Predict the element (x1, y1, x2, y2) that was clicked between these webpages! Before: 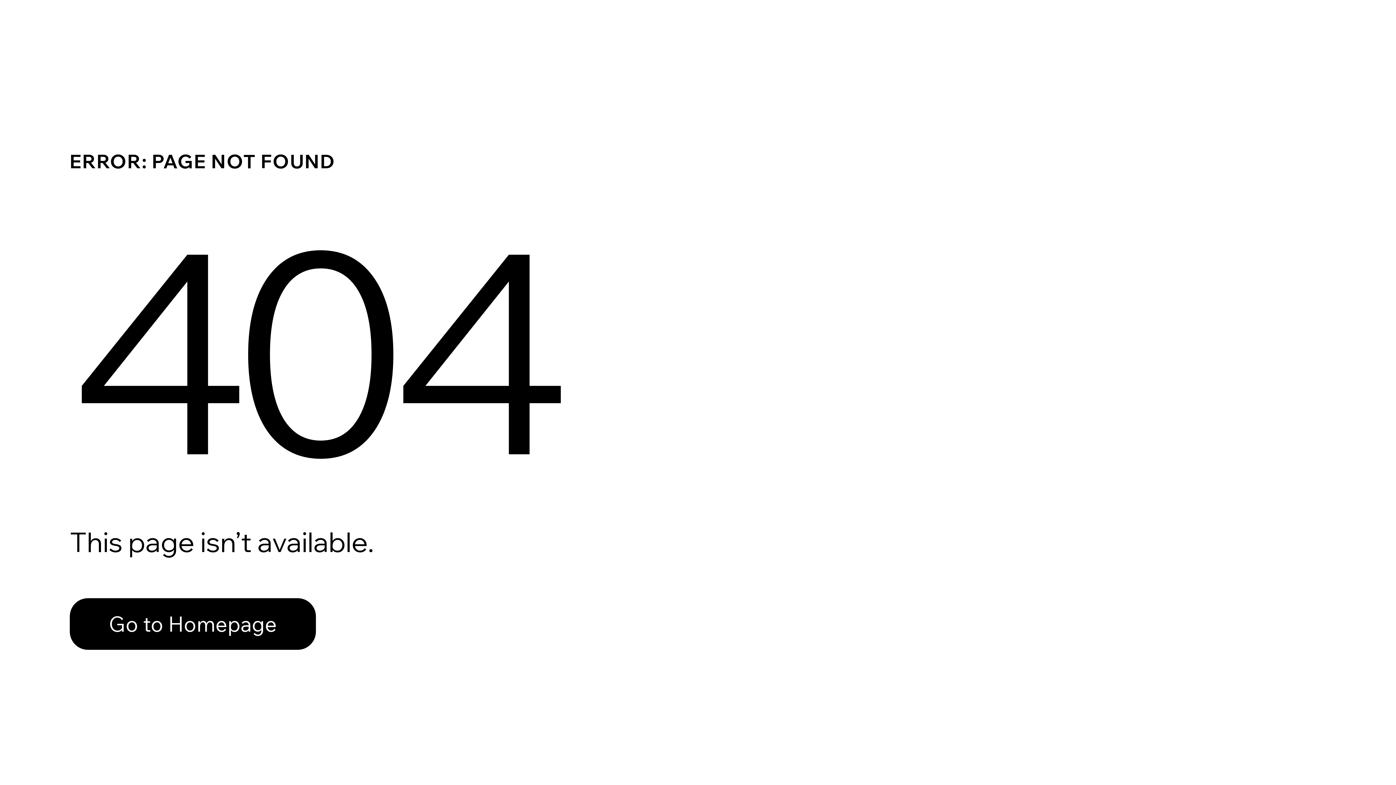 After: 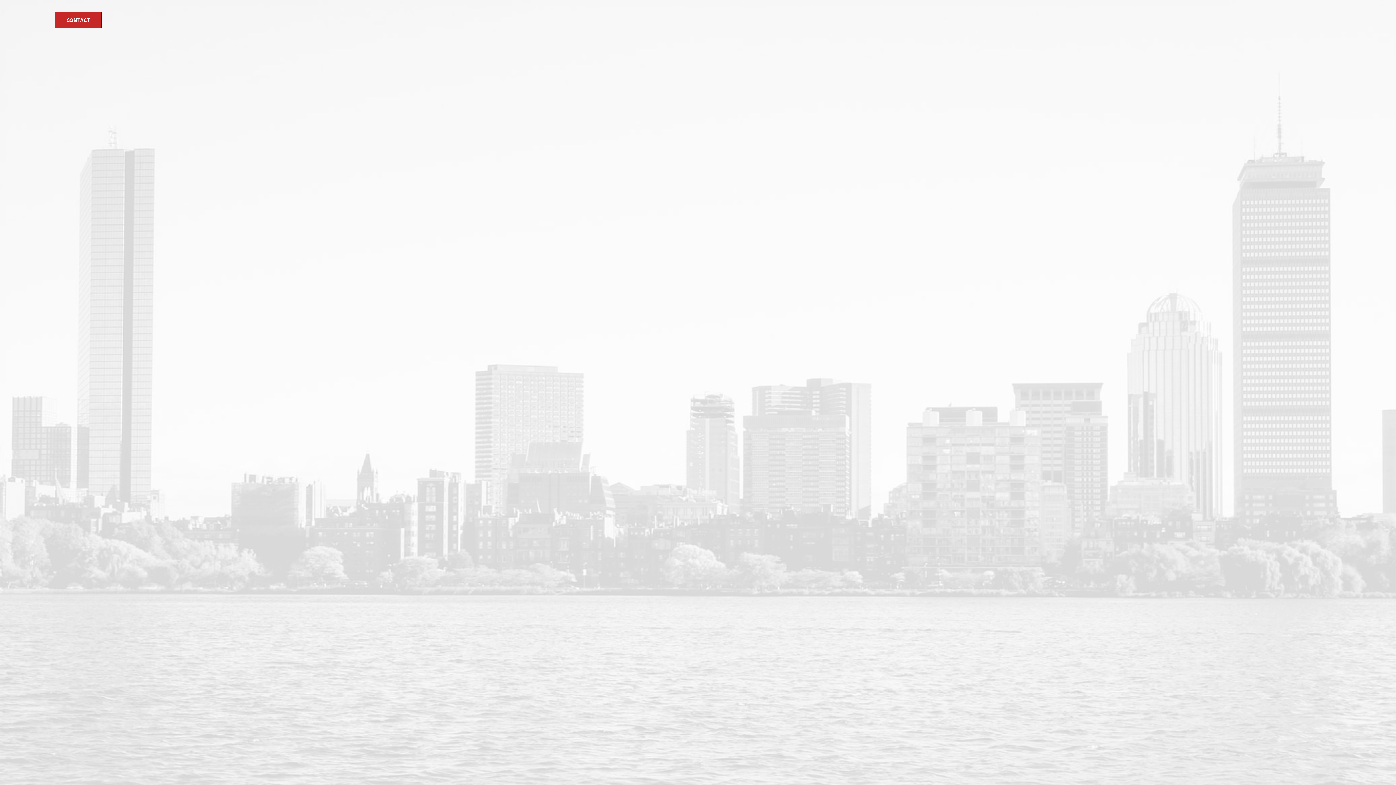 Action: label: Go to Homepage bbox: (69, 598, 316, 650)